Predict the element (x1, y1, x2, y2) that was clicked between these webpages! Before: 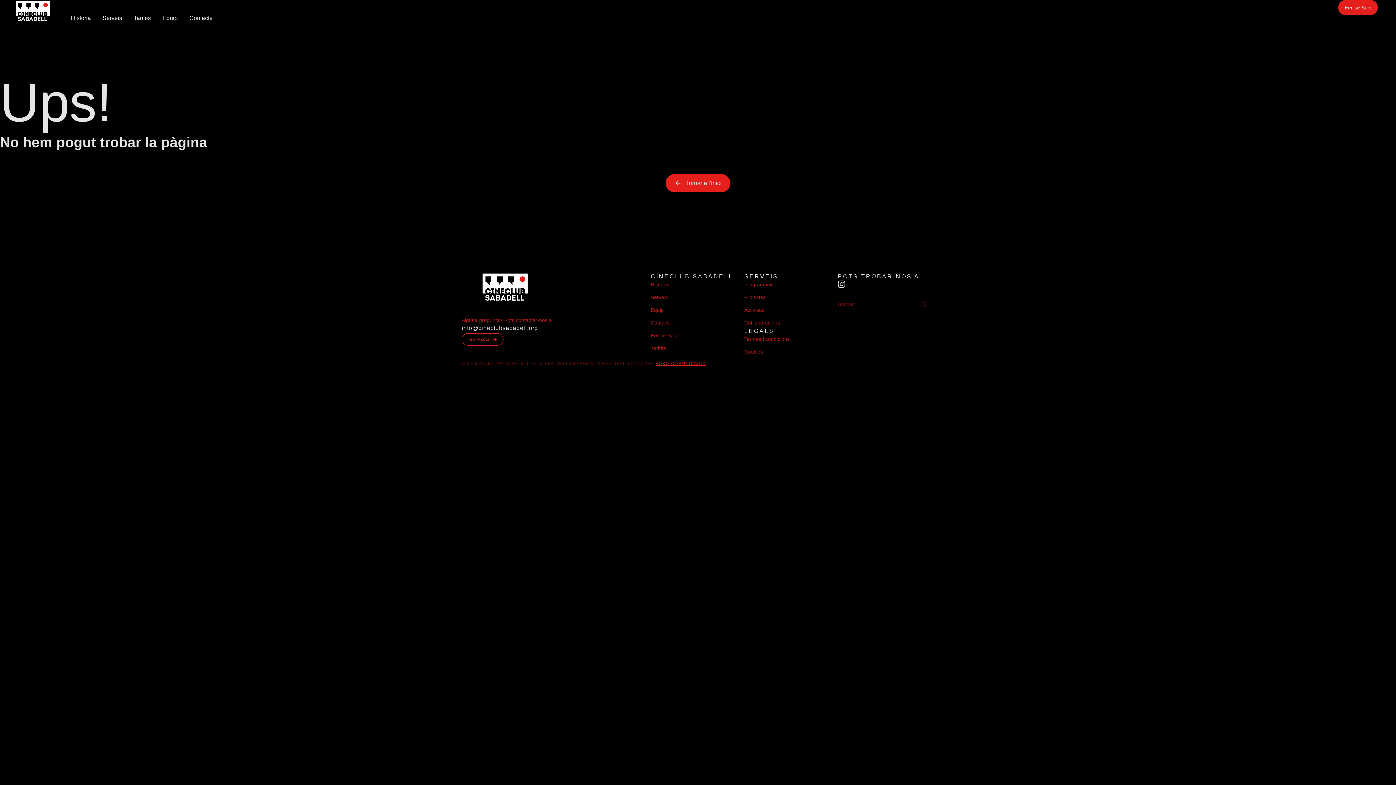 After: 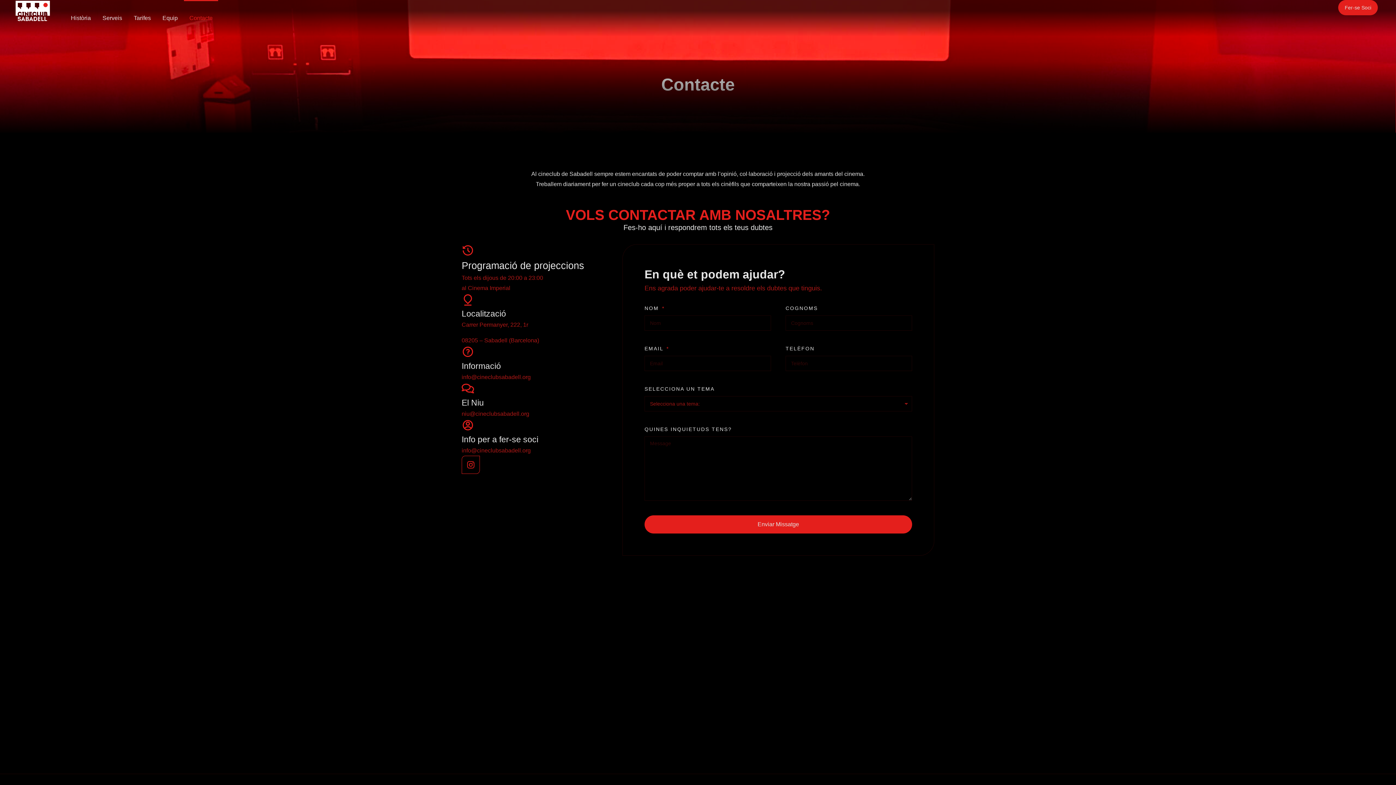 Action: label: Contacte bbox: (184, 0, 218, 36)